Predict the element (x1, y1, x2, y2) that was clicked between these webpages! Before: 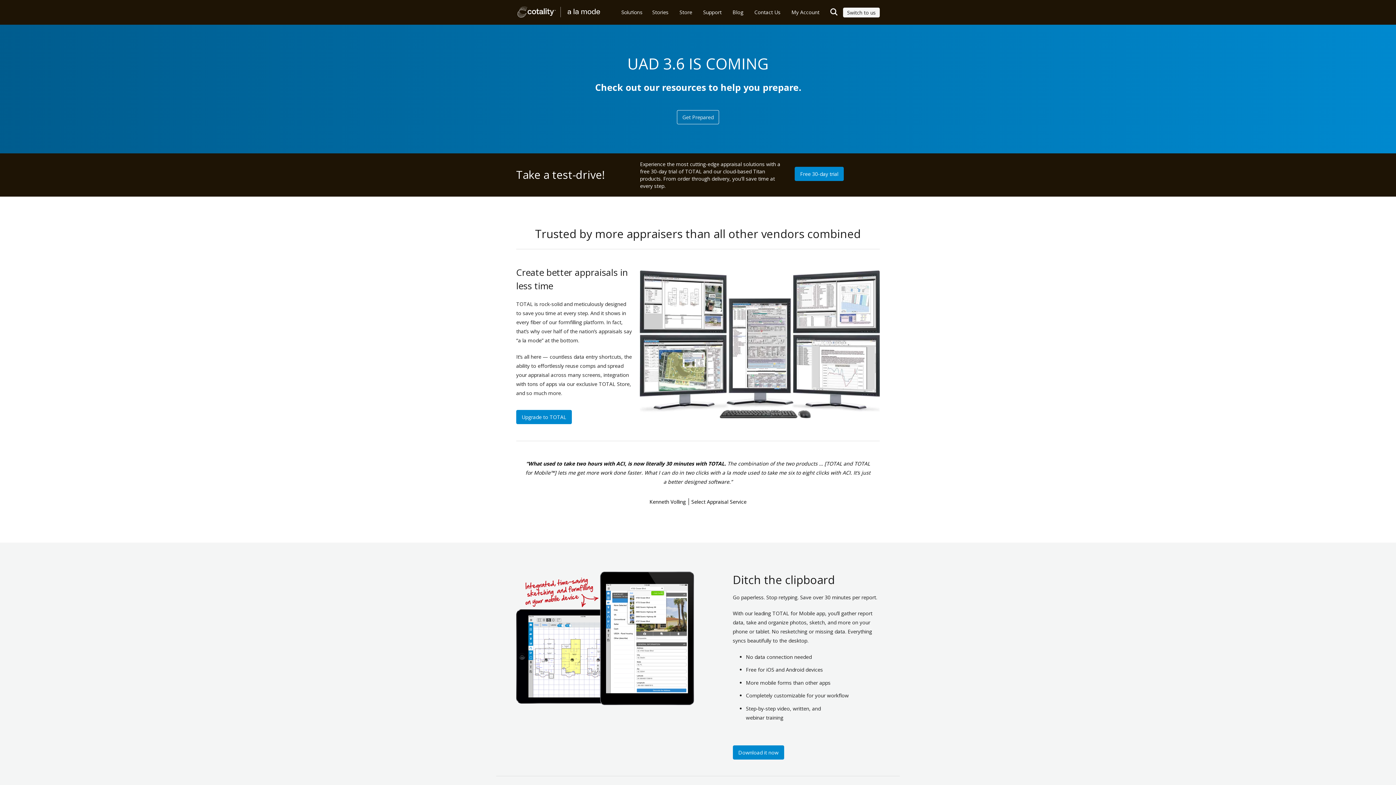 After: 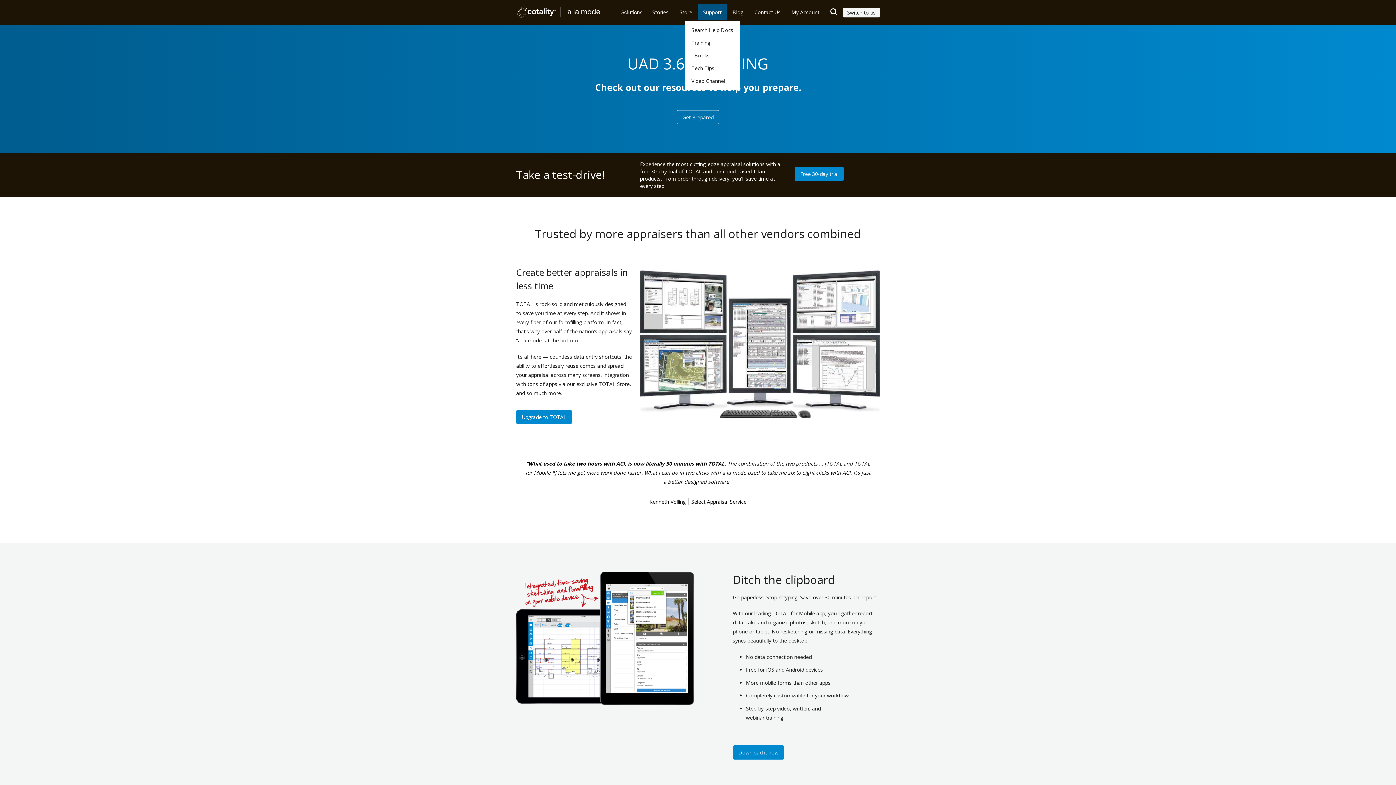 Action: label: Support bbox: (697, 4, 727, 20)